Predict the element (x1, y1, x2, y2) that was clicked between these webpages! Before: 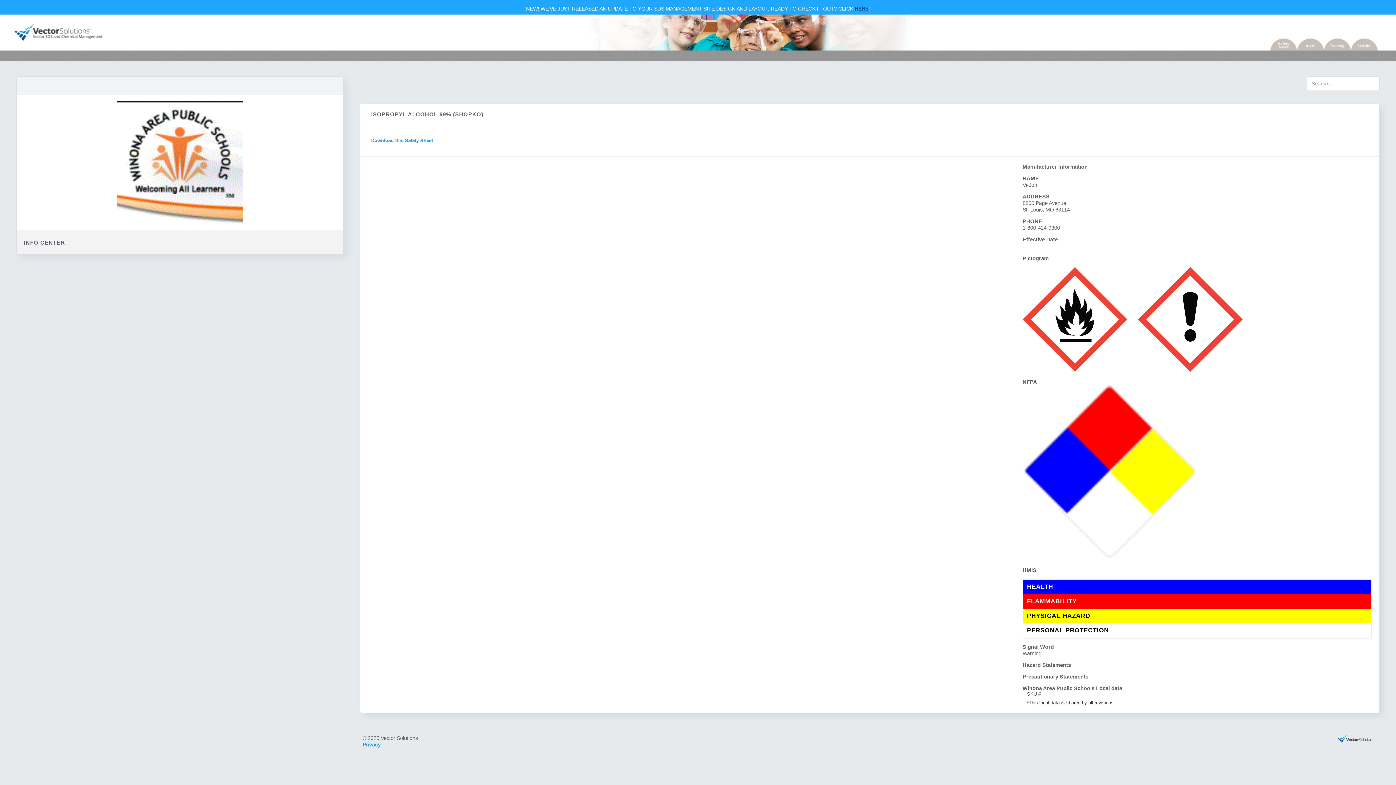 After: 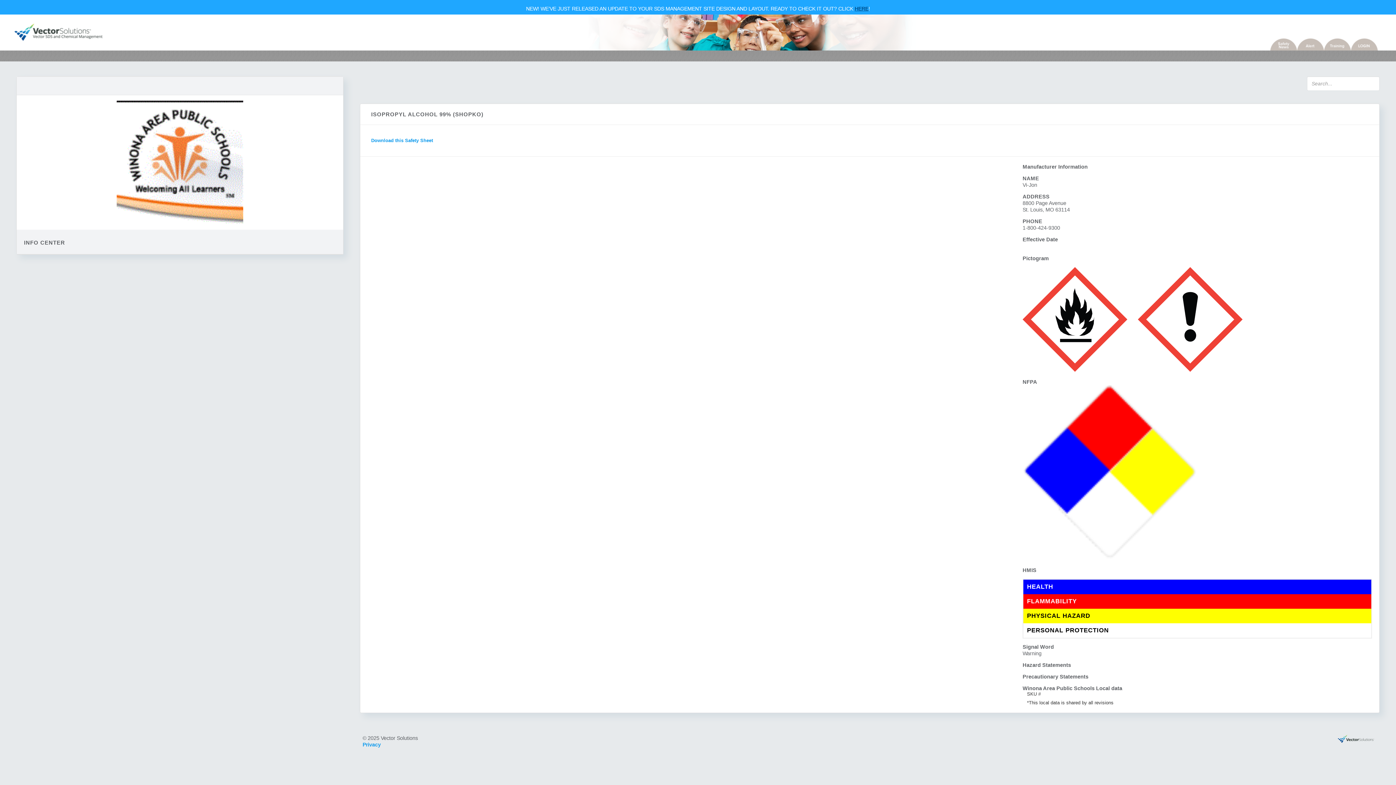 Action: bbox: (369, 137, 433, 143) label: Download this Safety Sheet